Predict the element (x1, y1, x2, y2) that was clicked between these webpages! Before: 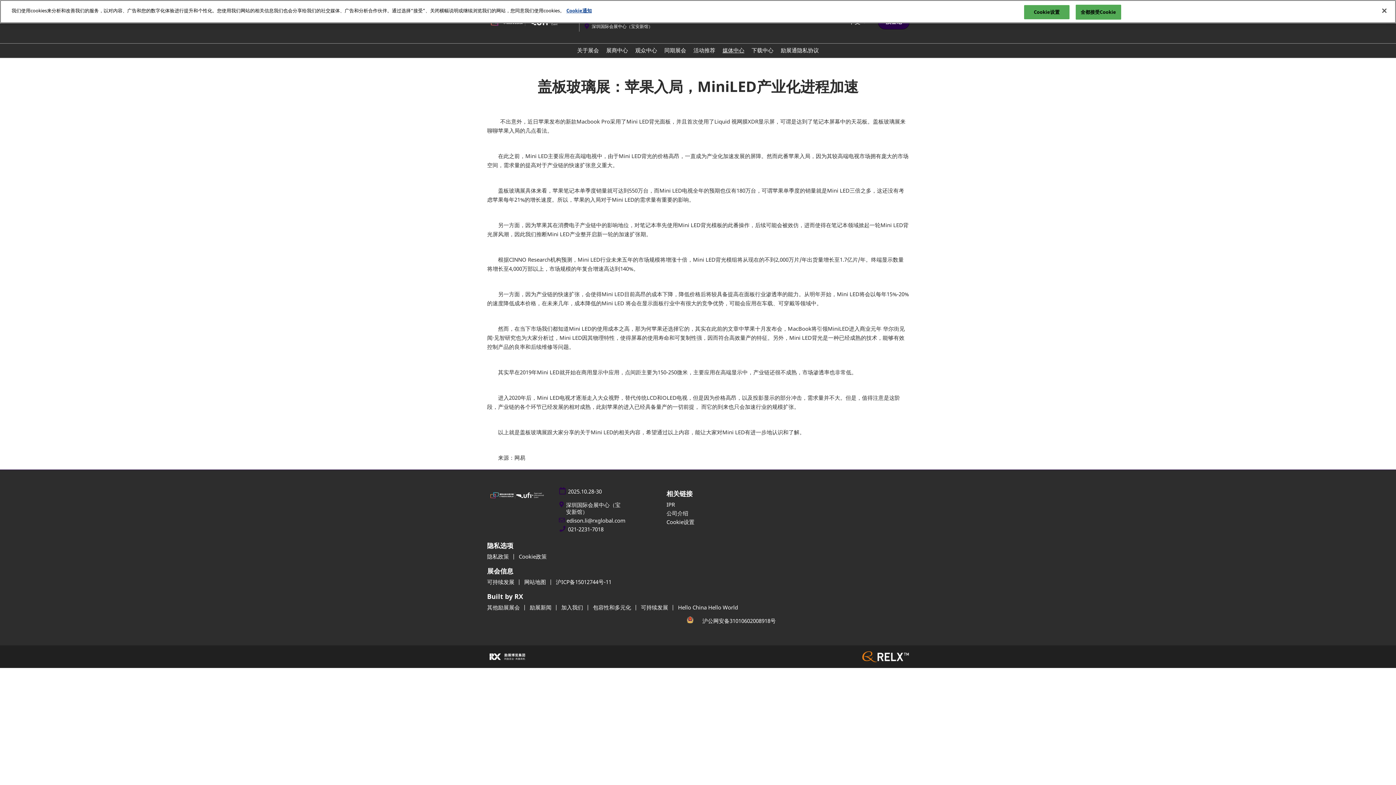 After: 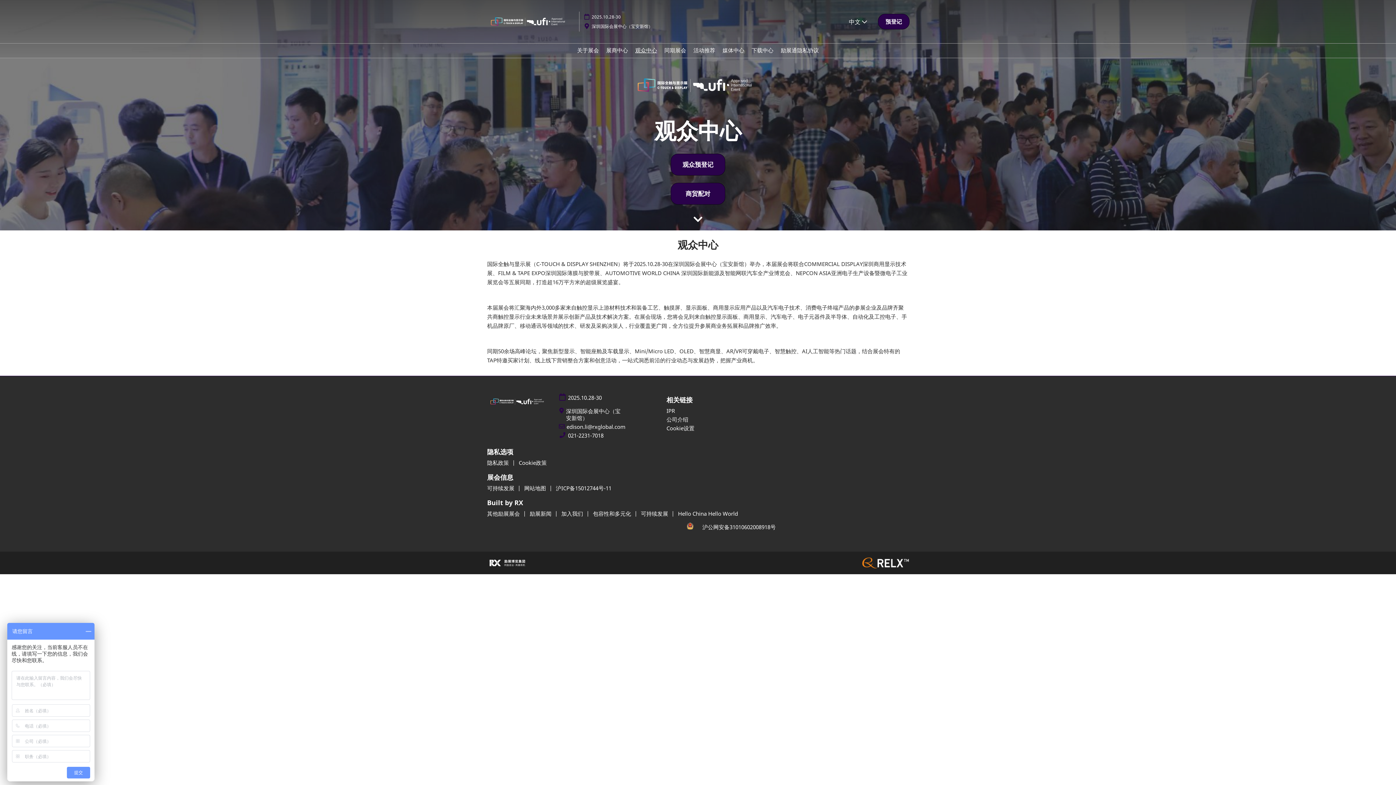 Action: bbox: (635, 46, 657, 53) label: 观众中心